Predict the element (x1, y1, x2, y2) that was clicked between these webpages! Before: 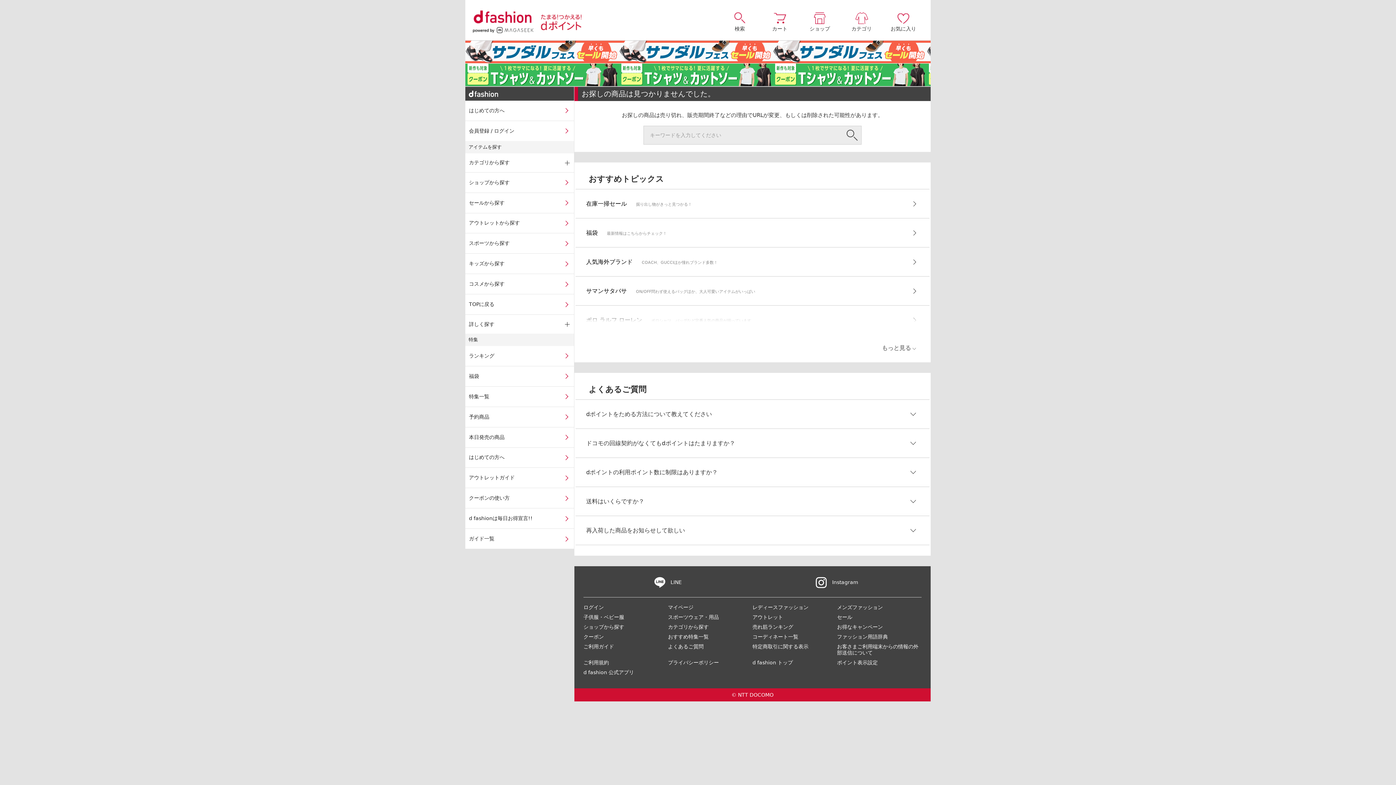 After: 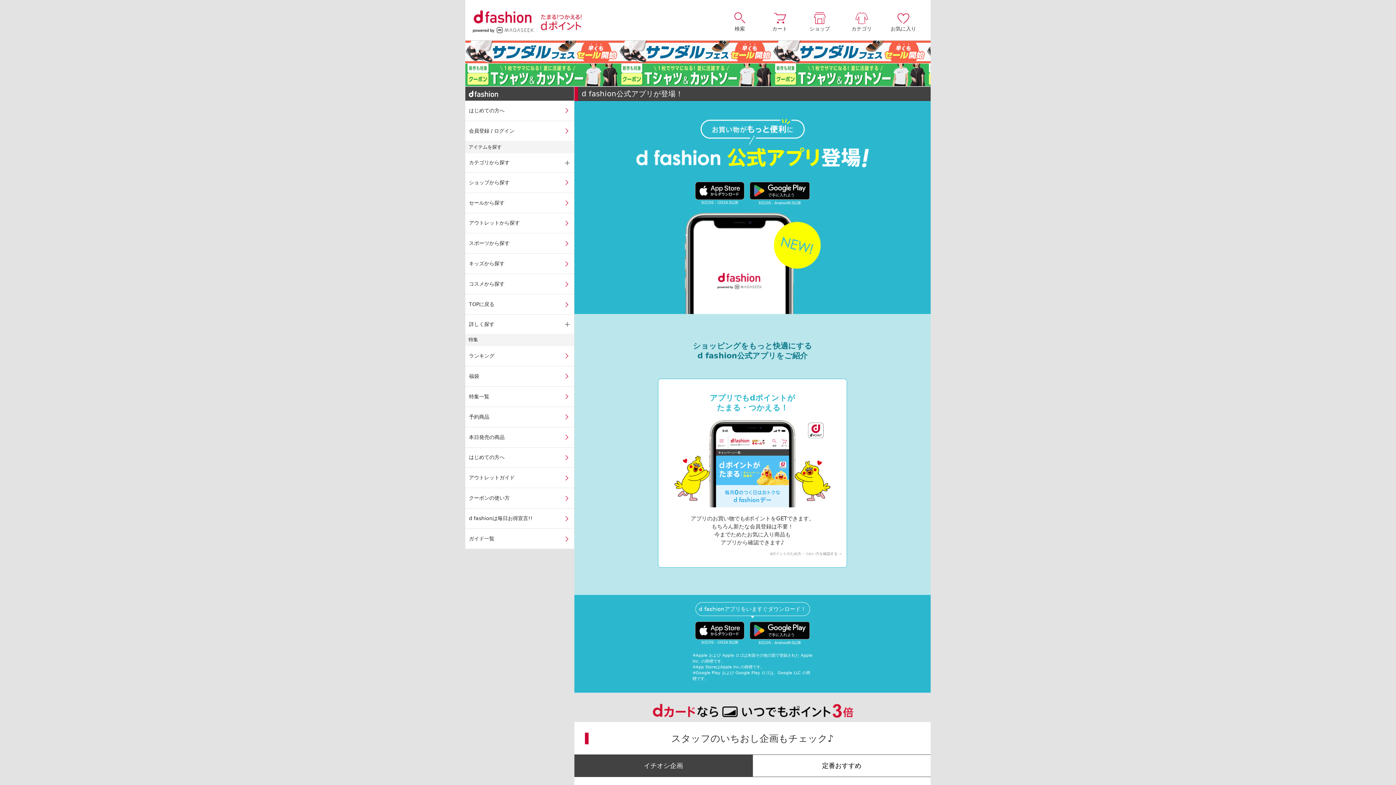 Action: label: d fashion 公式アプリ bbox: (583, 669, 634, 675)